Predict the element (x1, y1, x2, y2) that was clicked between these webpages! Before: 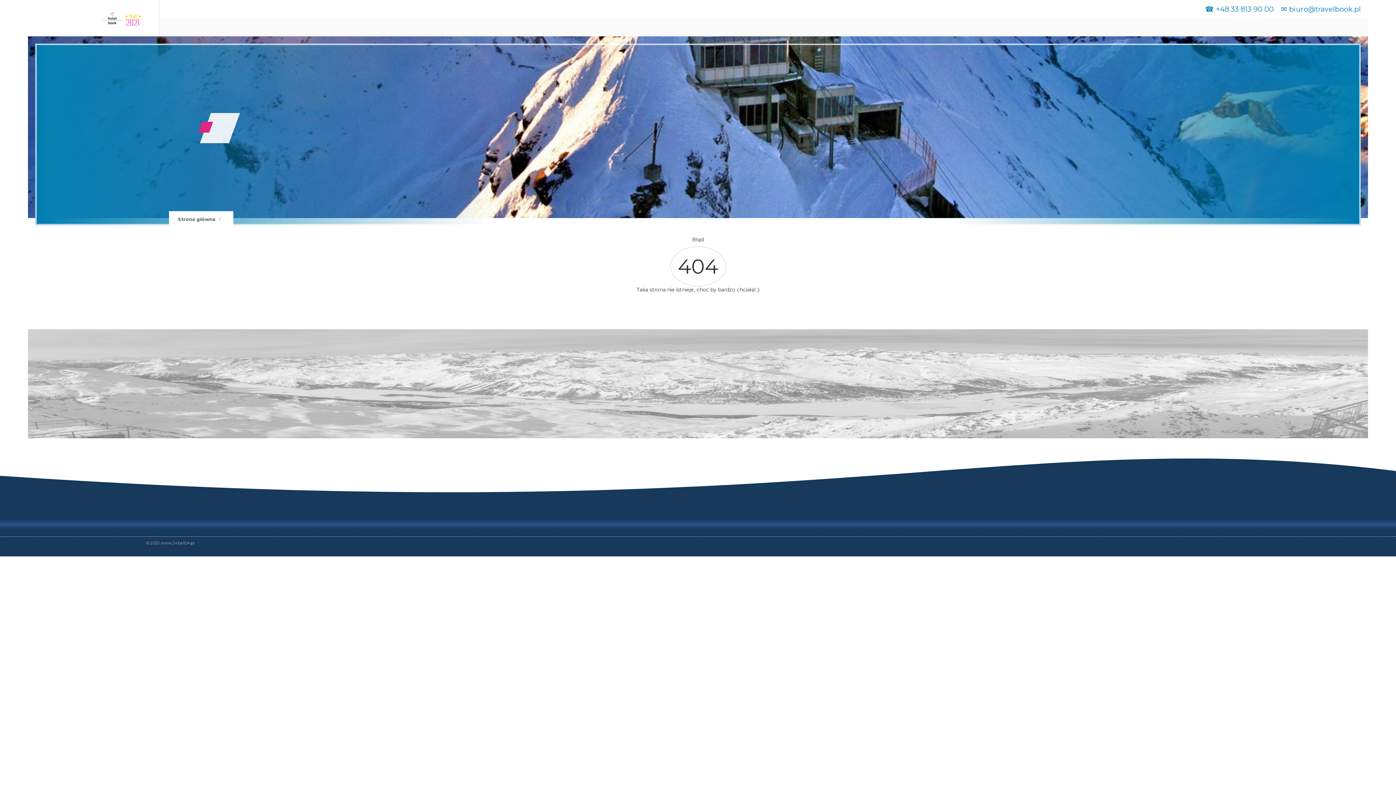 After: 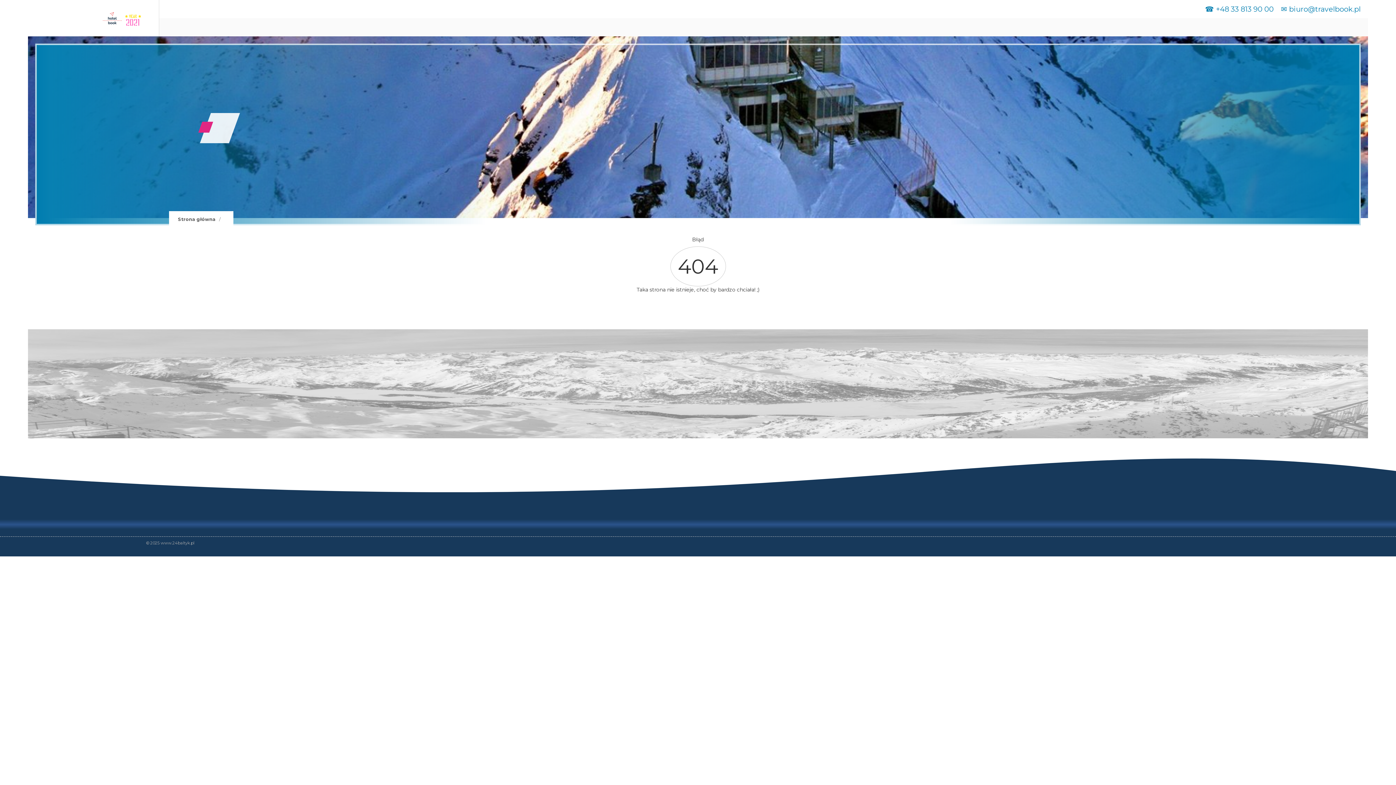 Action: bbox: (1216, 4, 1274, 13) label: +48 33 813 90 00